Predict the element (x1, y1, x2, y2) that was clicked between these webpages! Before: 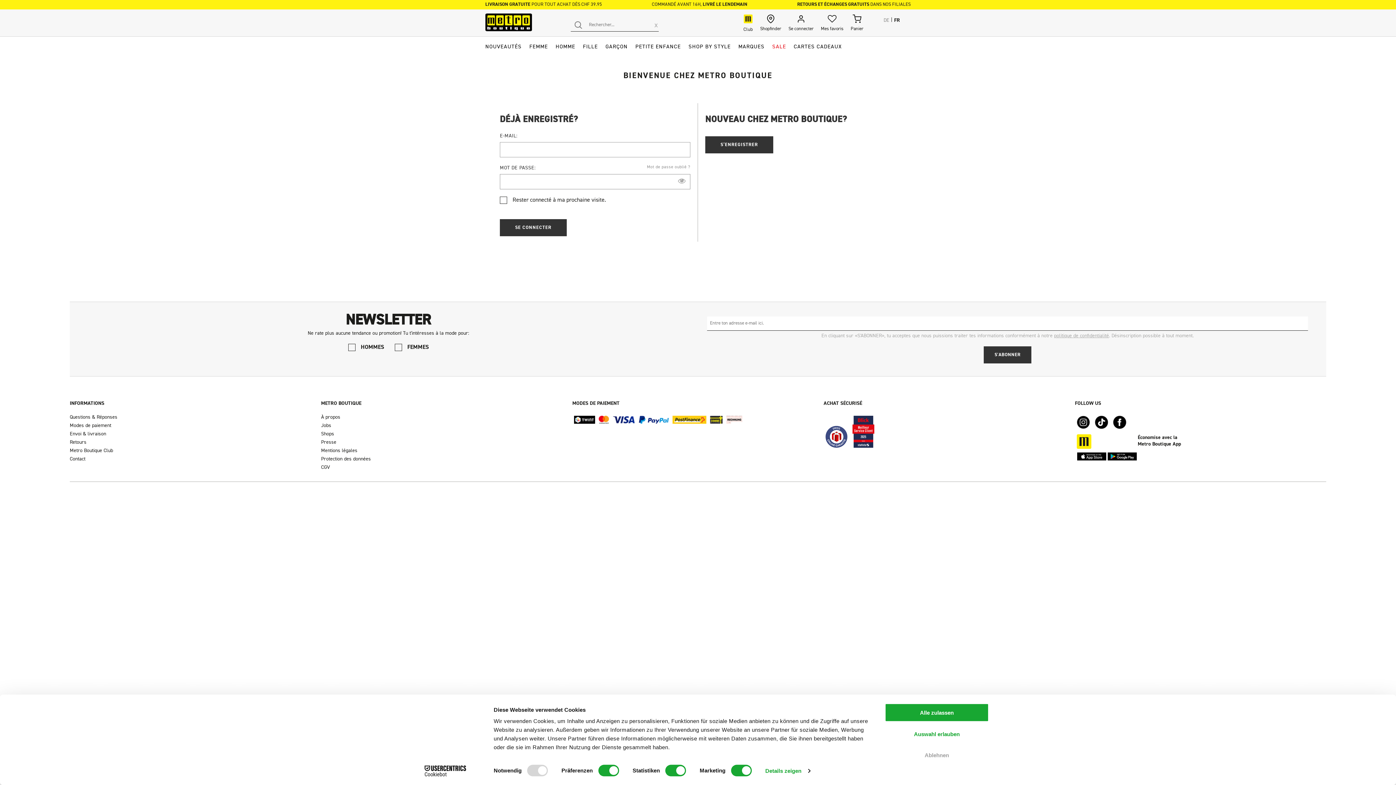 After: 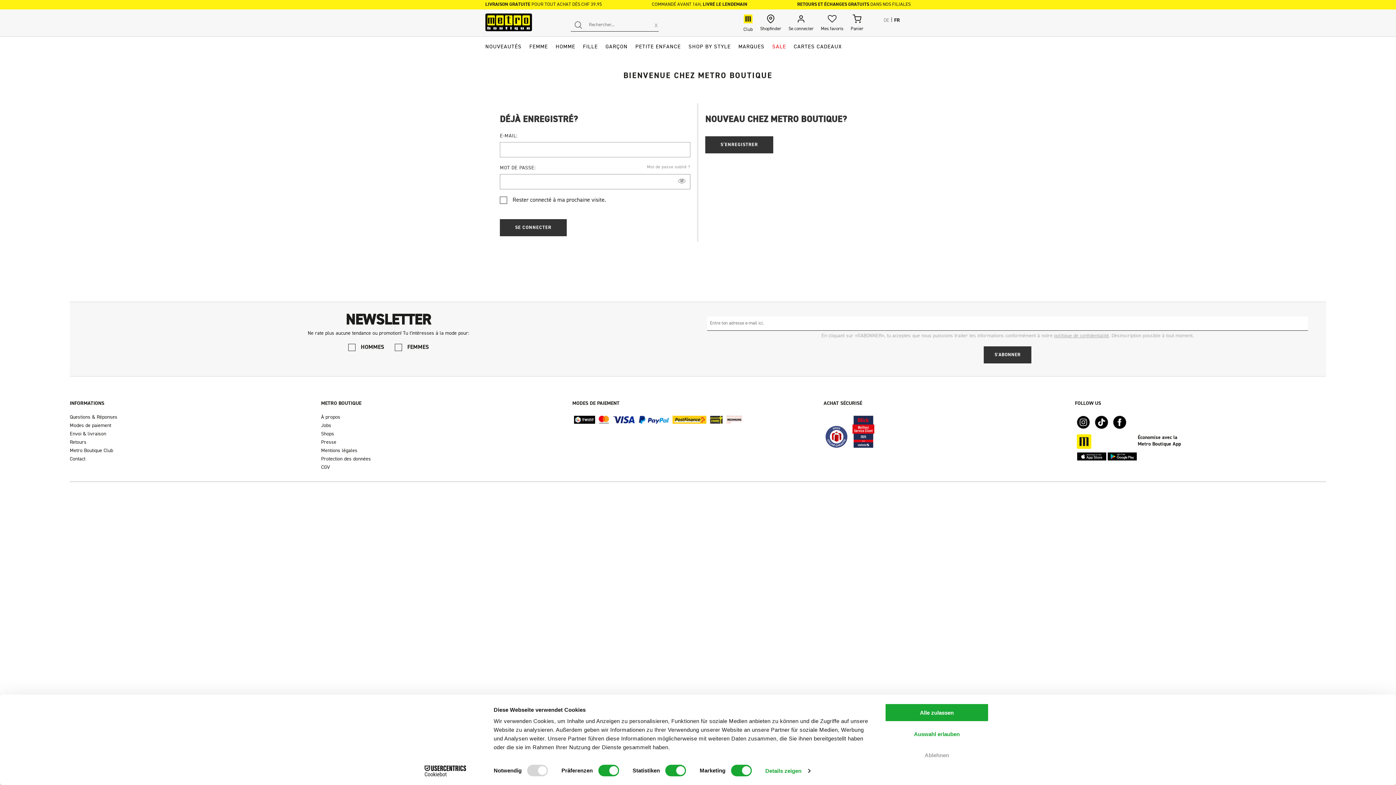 Action: bbox: (788, 15, 813, 32) label: Se connecter